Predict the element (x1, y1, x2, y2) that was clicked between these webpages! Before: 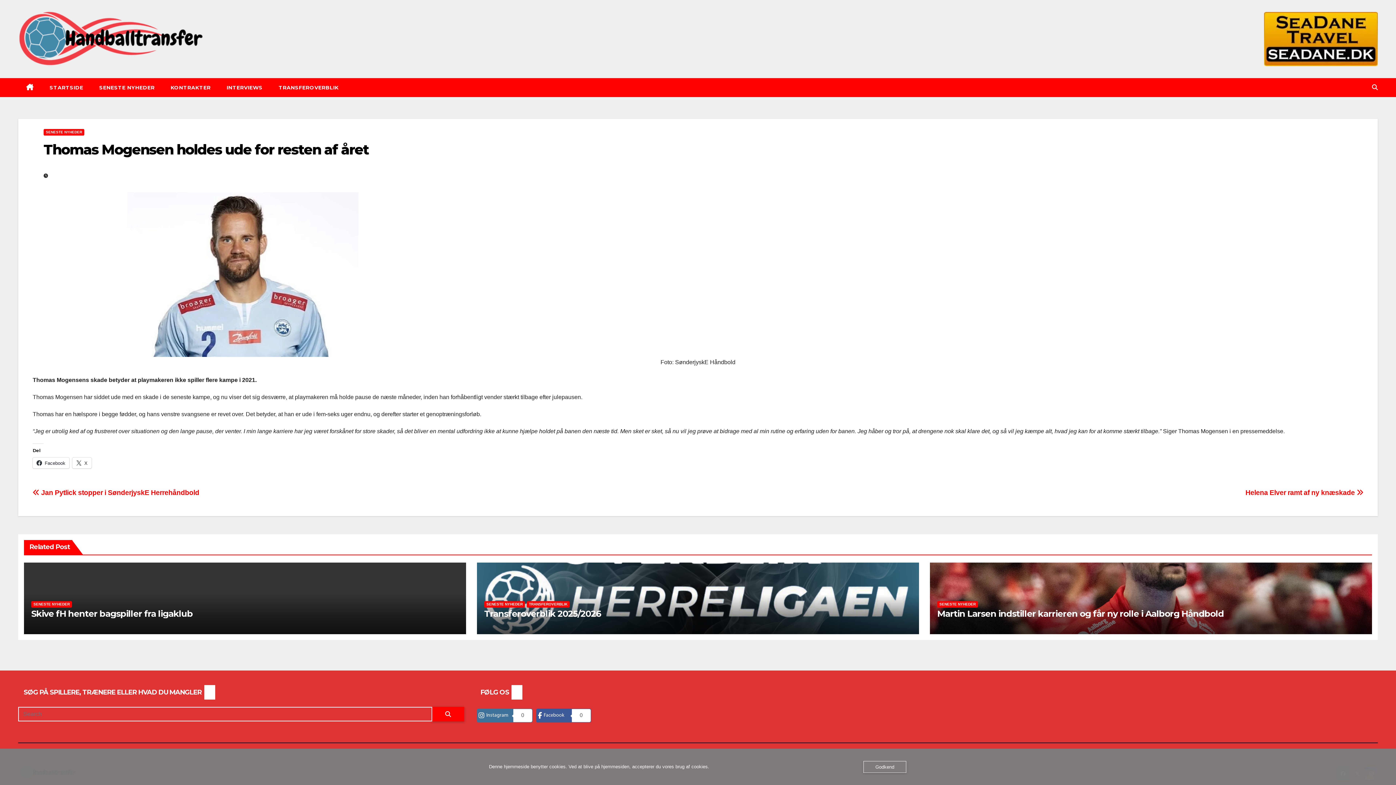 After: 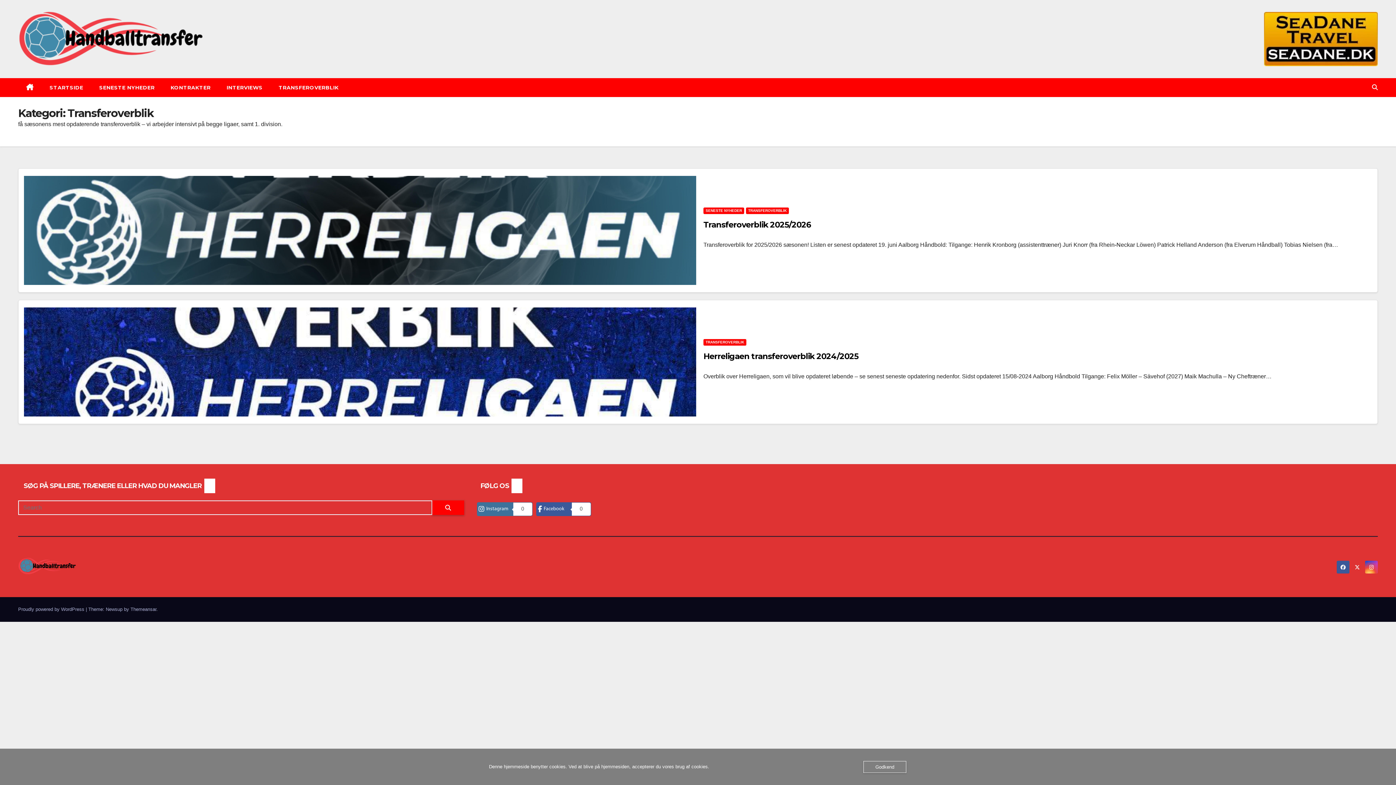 Action: label: TRANSFEROVERBLIK bbox: (270, 78, 346, 97)